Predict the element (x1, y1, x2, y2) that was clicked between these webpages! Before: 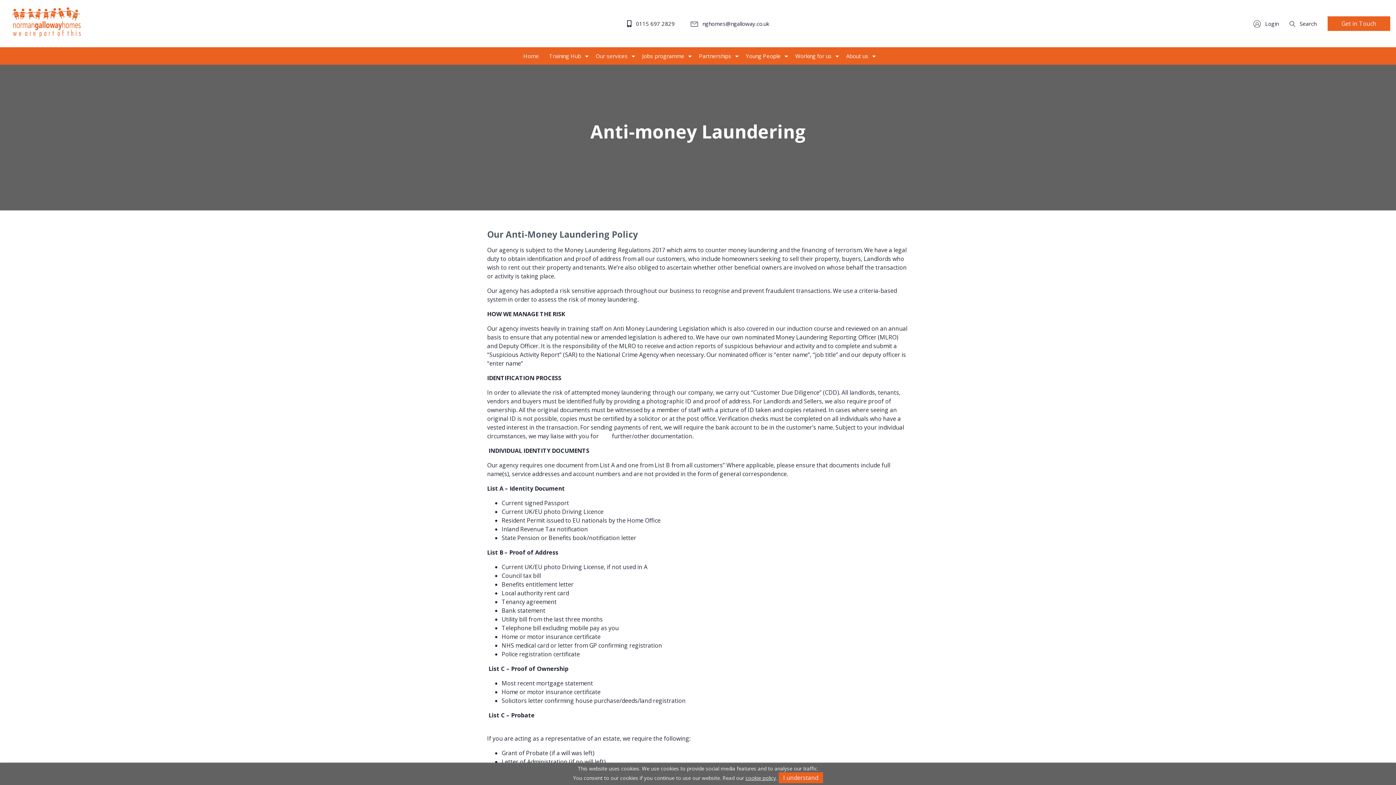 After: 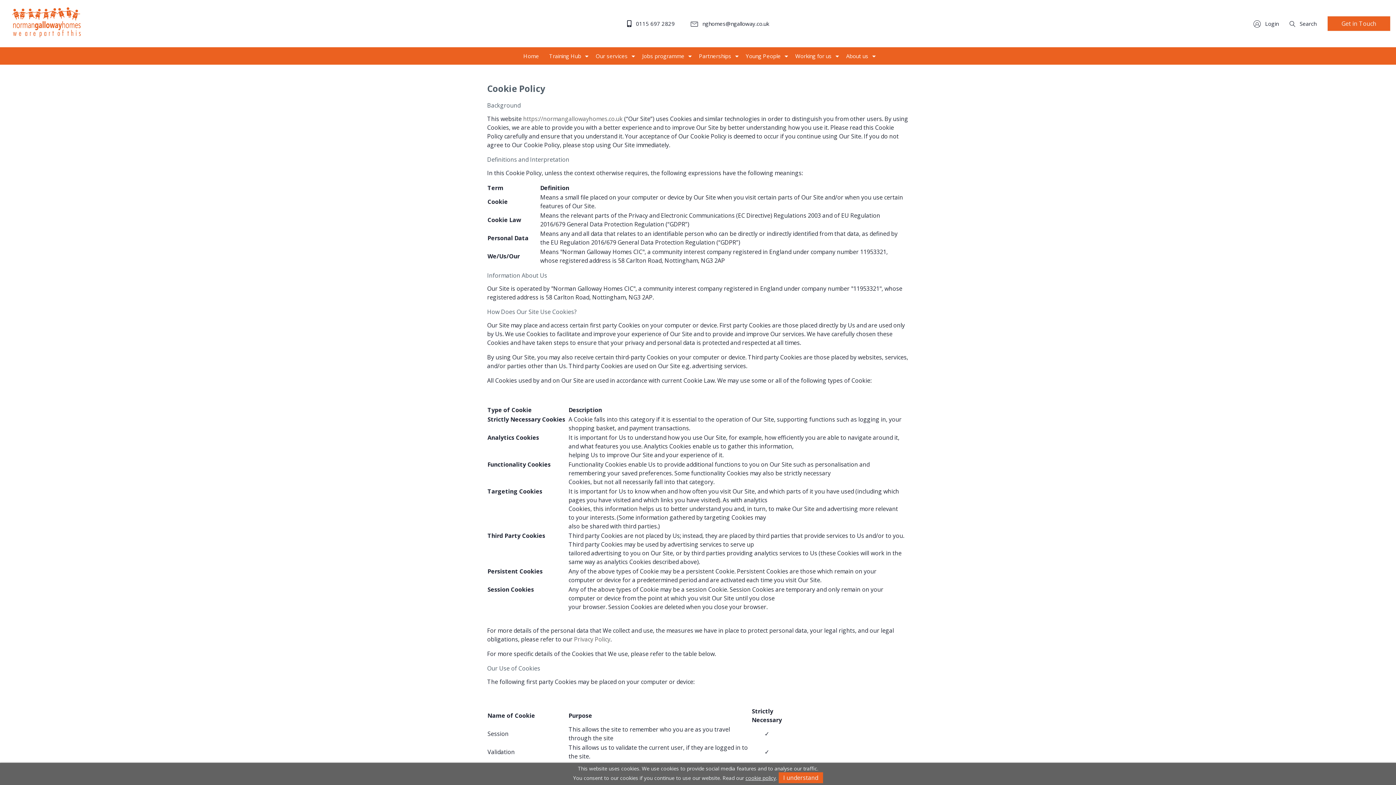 Action: bbox: (745, 774, 776, 781) label: cookie policy